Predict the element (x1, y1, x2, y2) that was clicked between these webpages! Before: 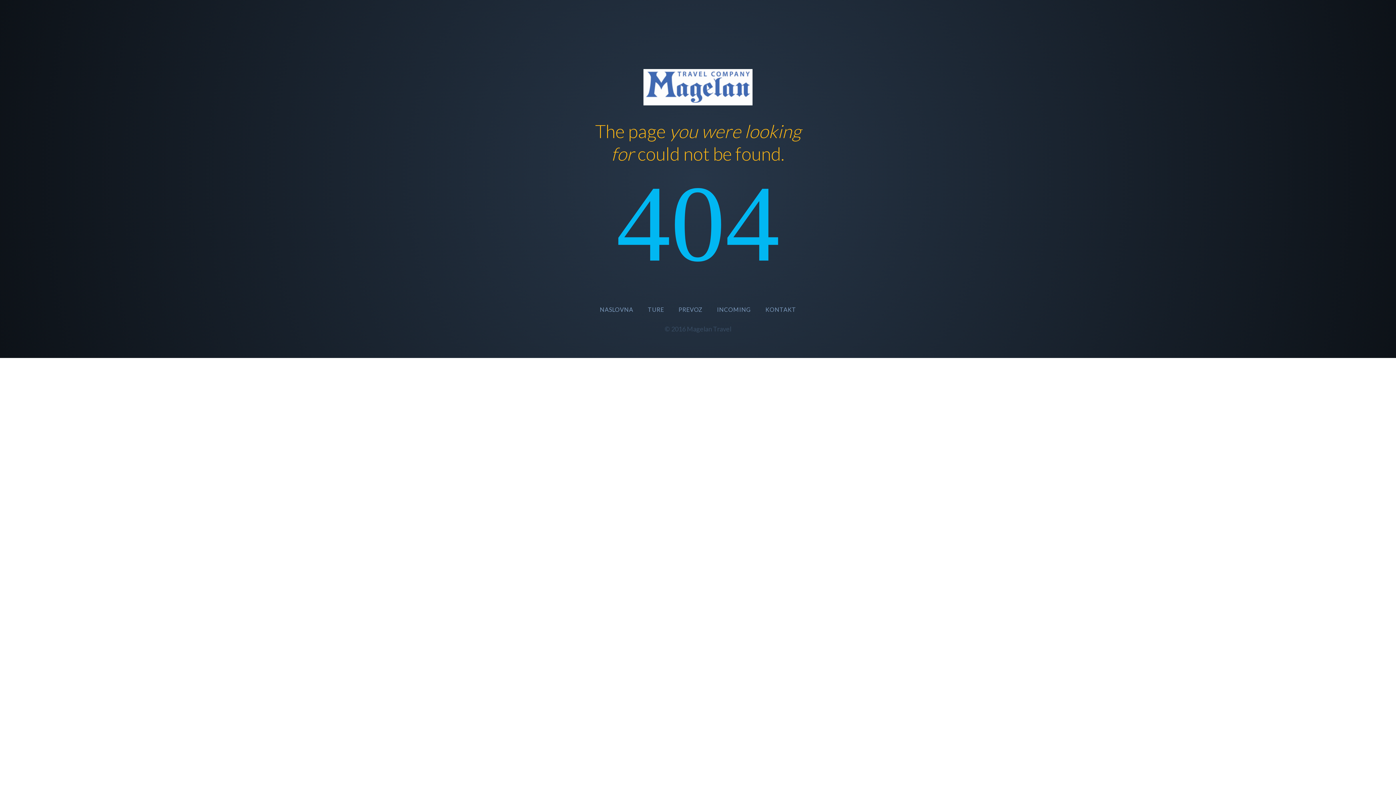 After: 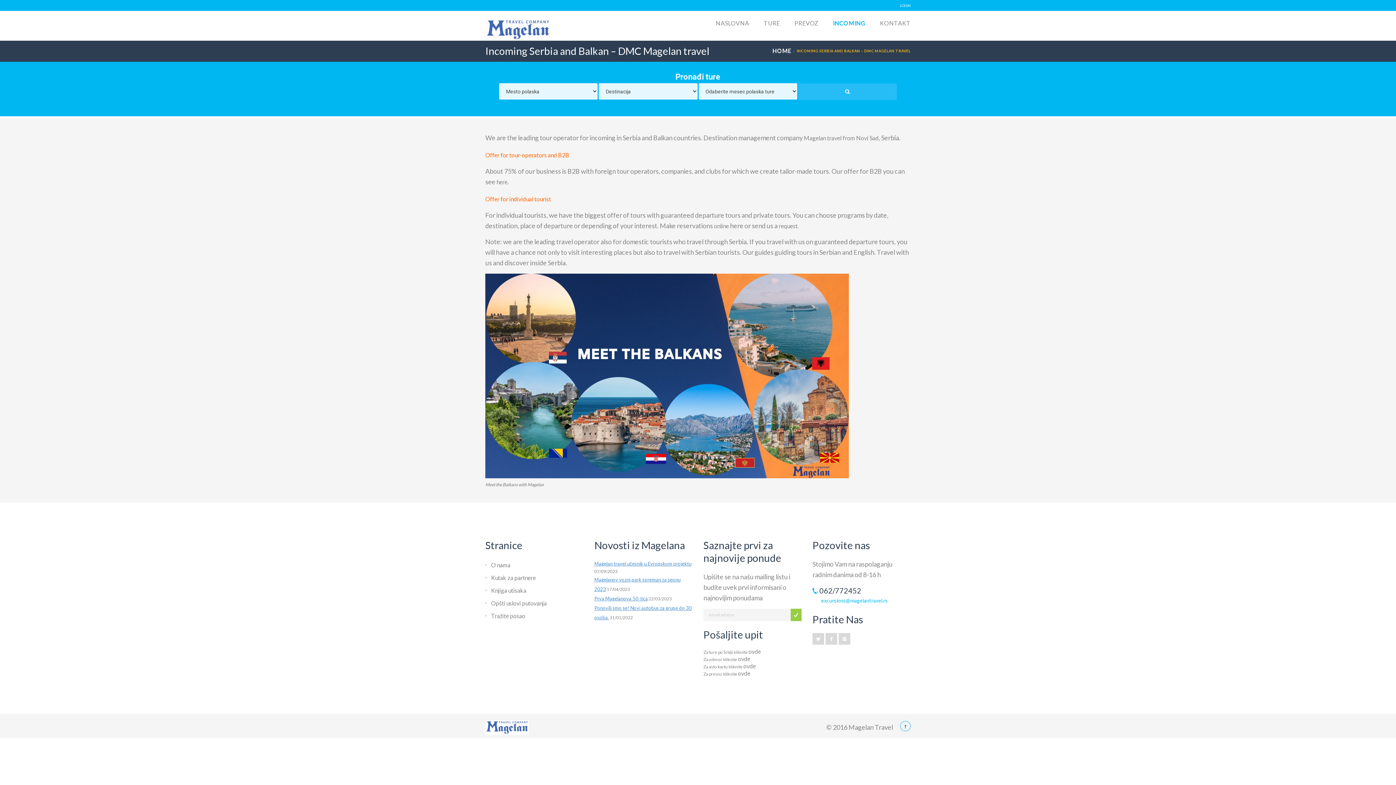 Action: label: INCOMING bbox: (717, 297, 751, 322)